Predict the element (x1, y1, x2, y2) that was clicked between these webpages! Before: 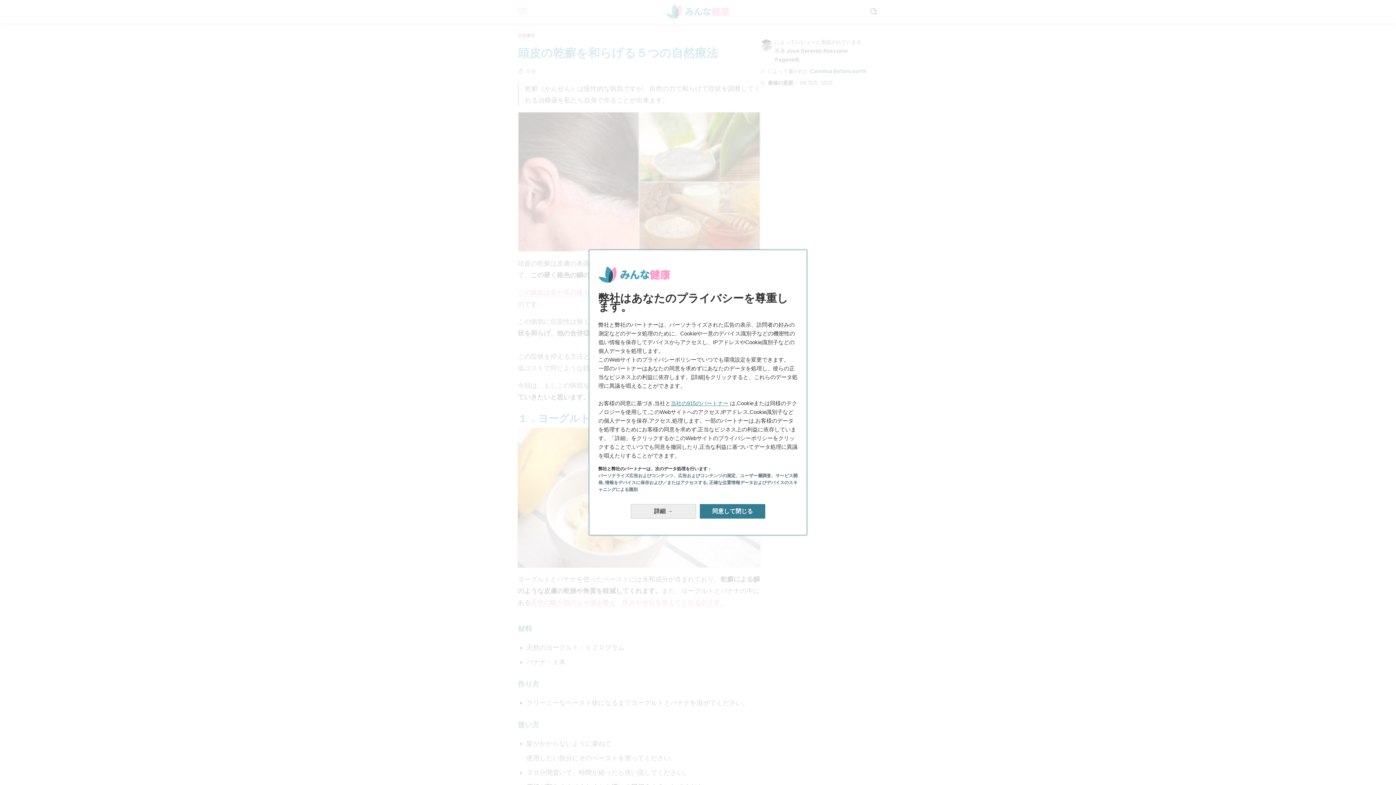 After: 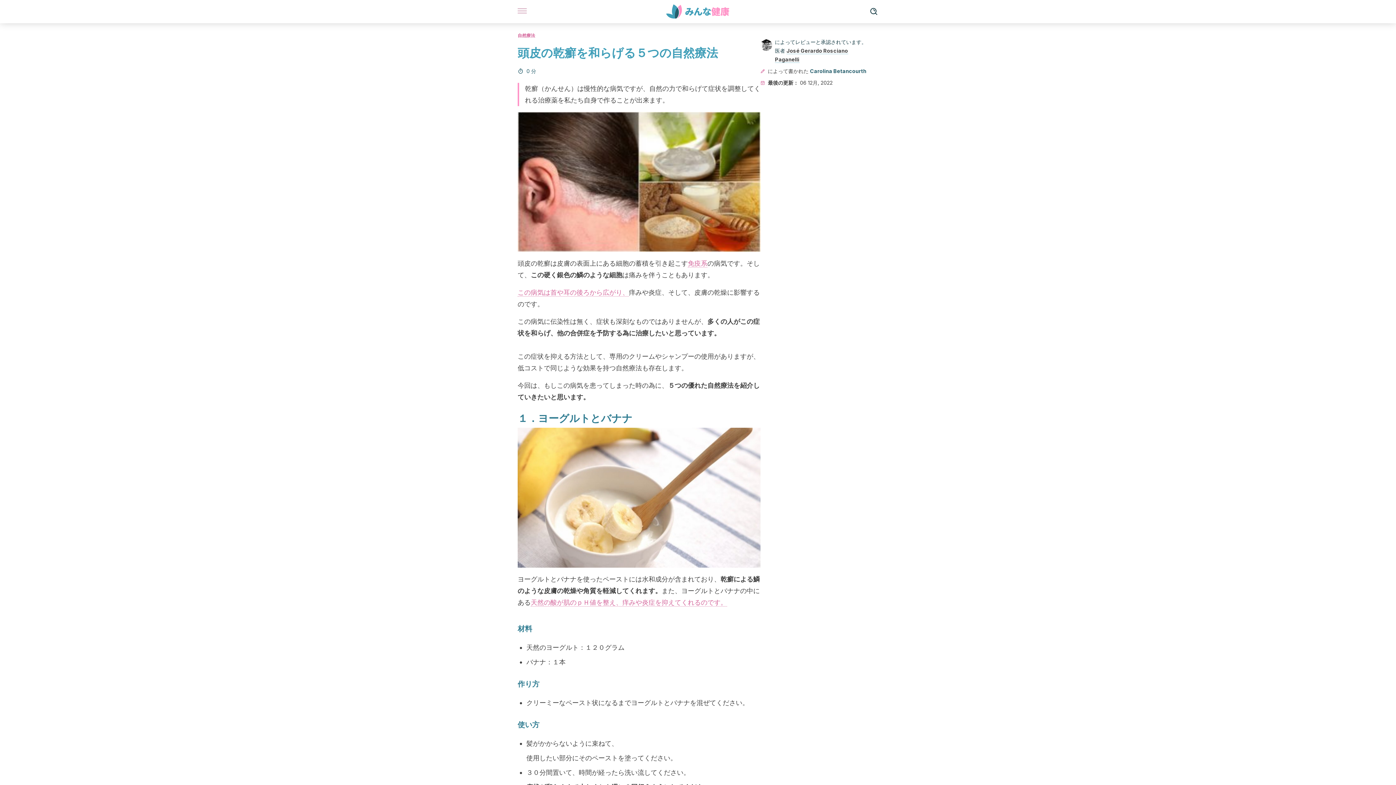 Action: bbox: (700, 496, 765, 510) label: 同意して閉じる: データ処理に同意して、終了します